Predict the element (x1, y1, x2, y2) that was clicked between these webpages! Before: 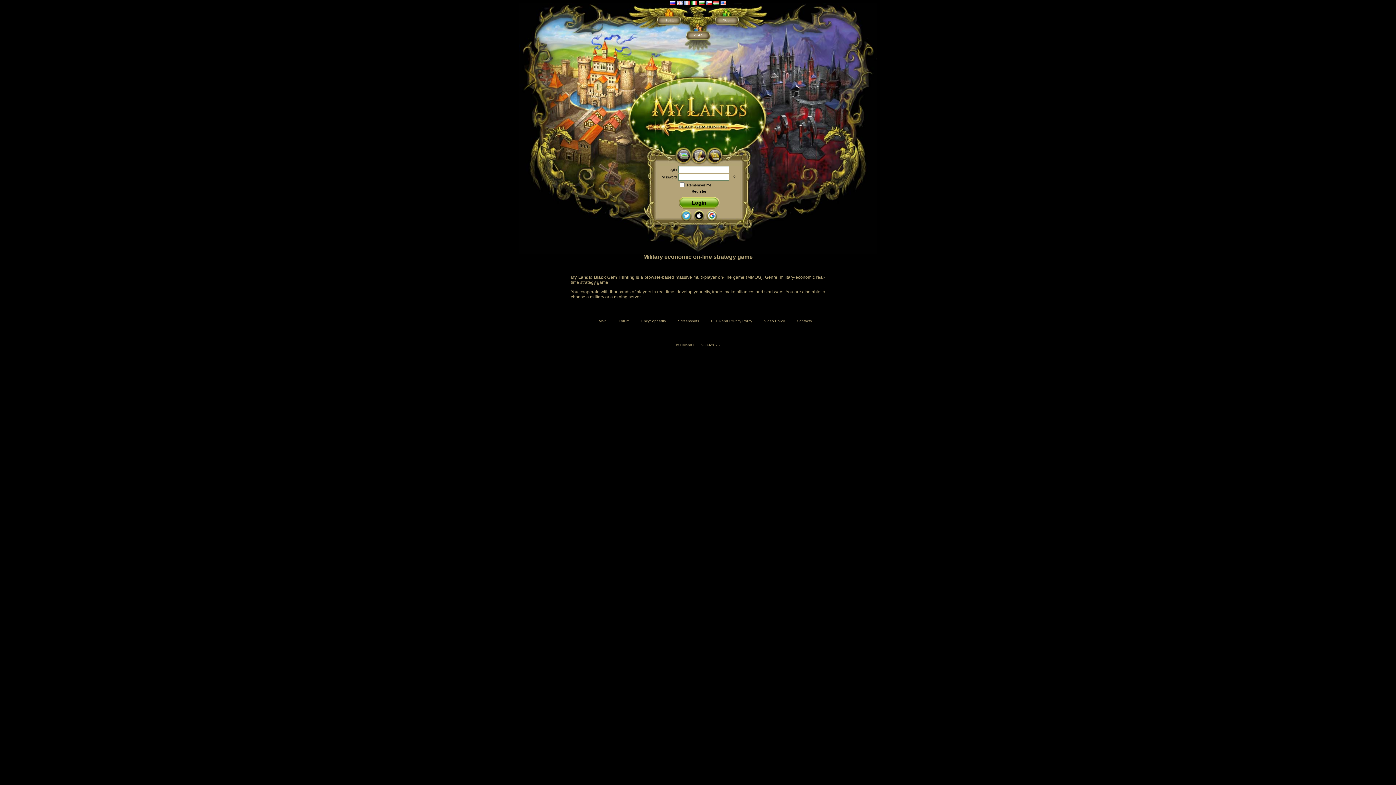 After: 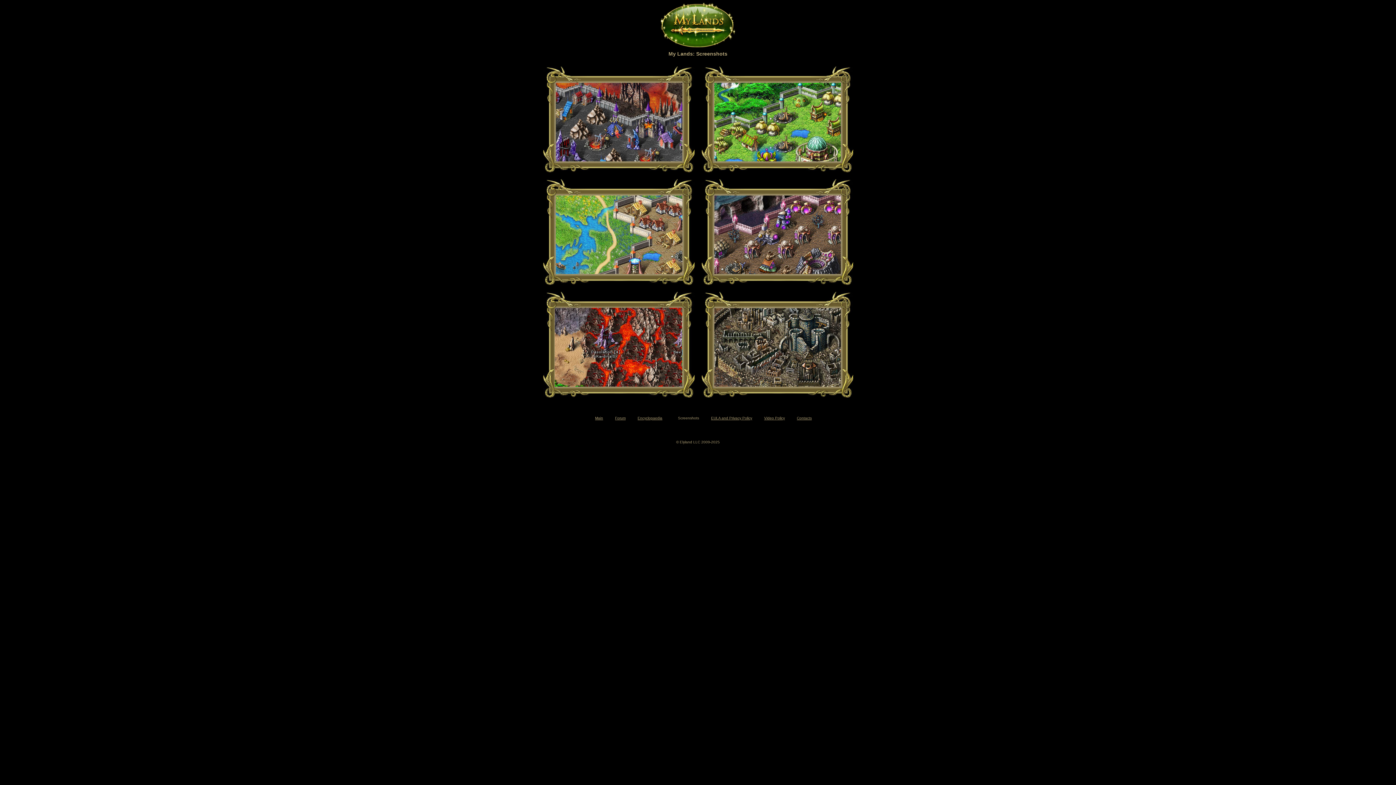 Action: bbox: (676, 157, 690, 164)